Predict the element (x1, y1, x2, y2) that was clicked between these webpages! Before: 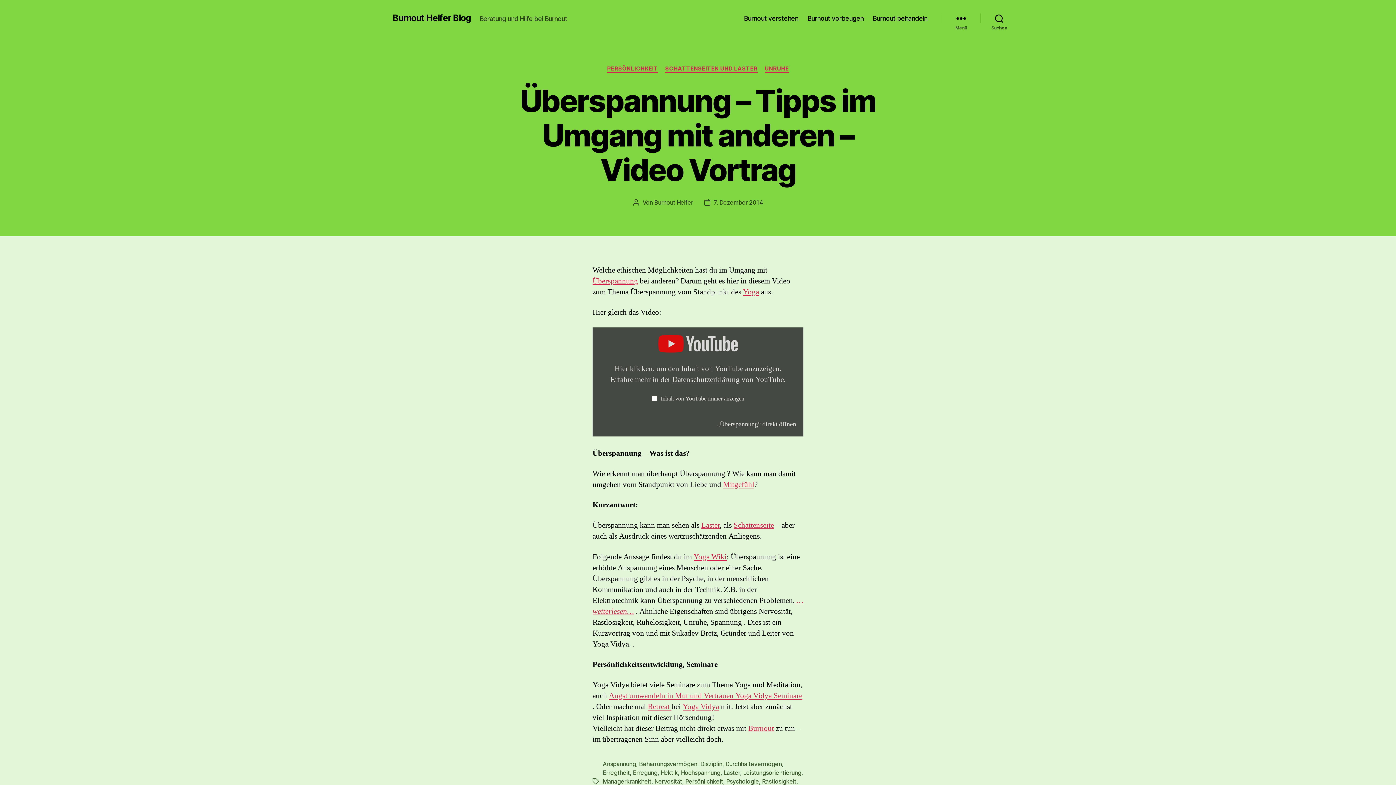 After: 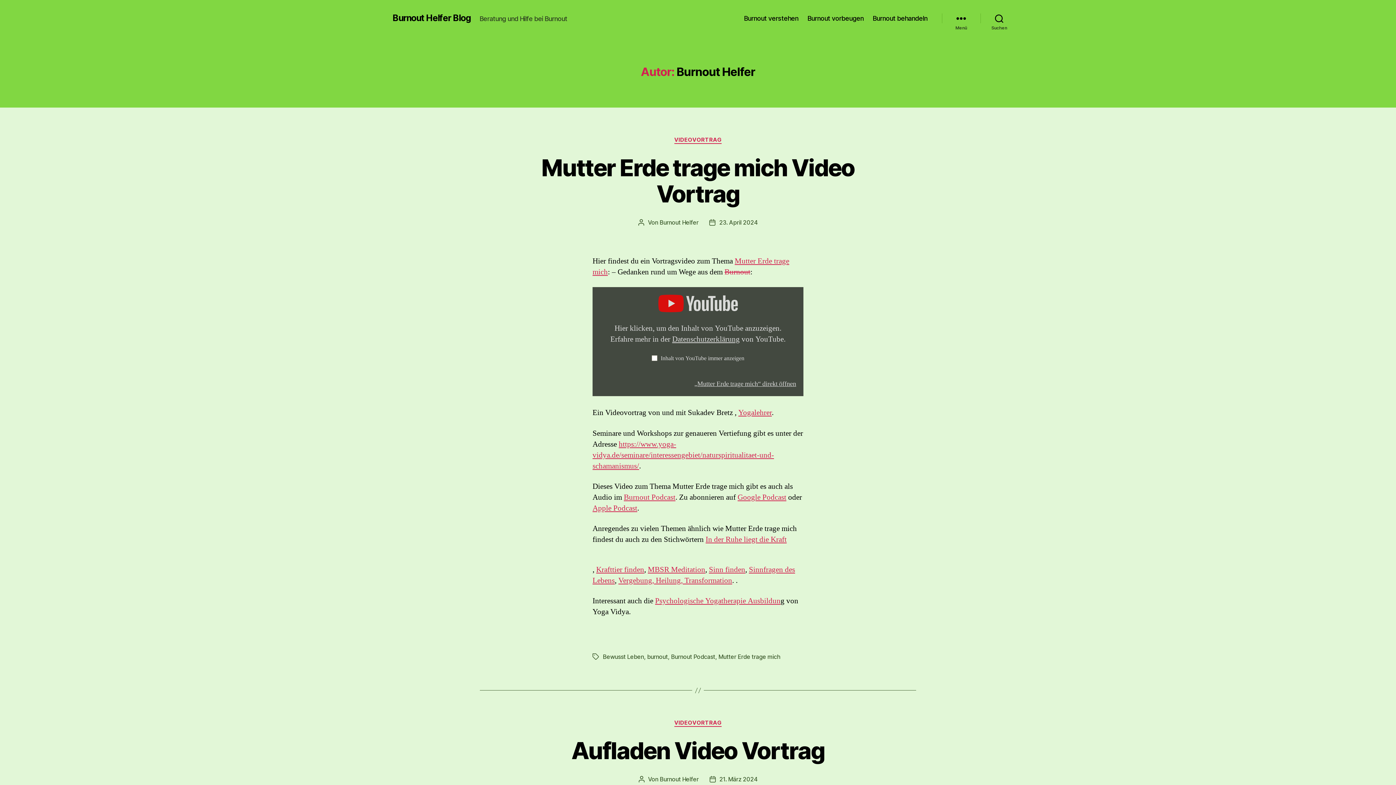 Action: bbox: (654, 198, 693, 206) label: Burnout Helfer